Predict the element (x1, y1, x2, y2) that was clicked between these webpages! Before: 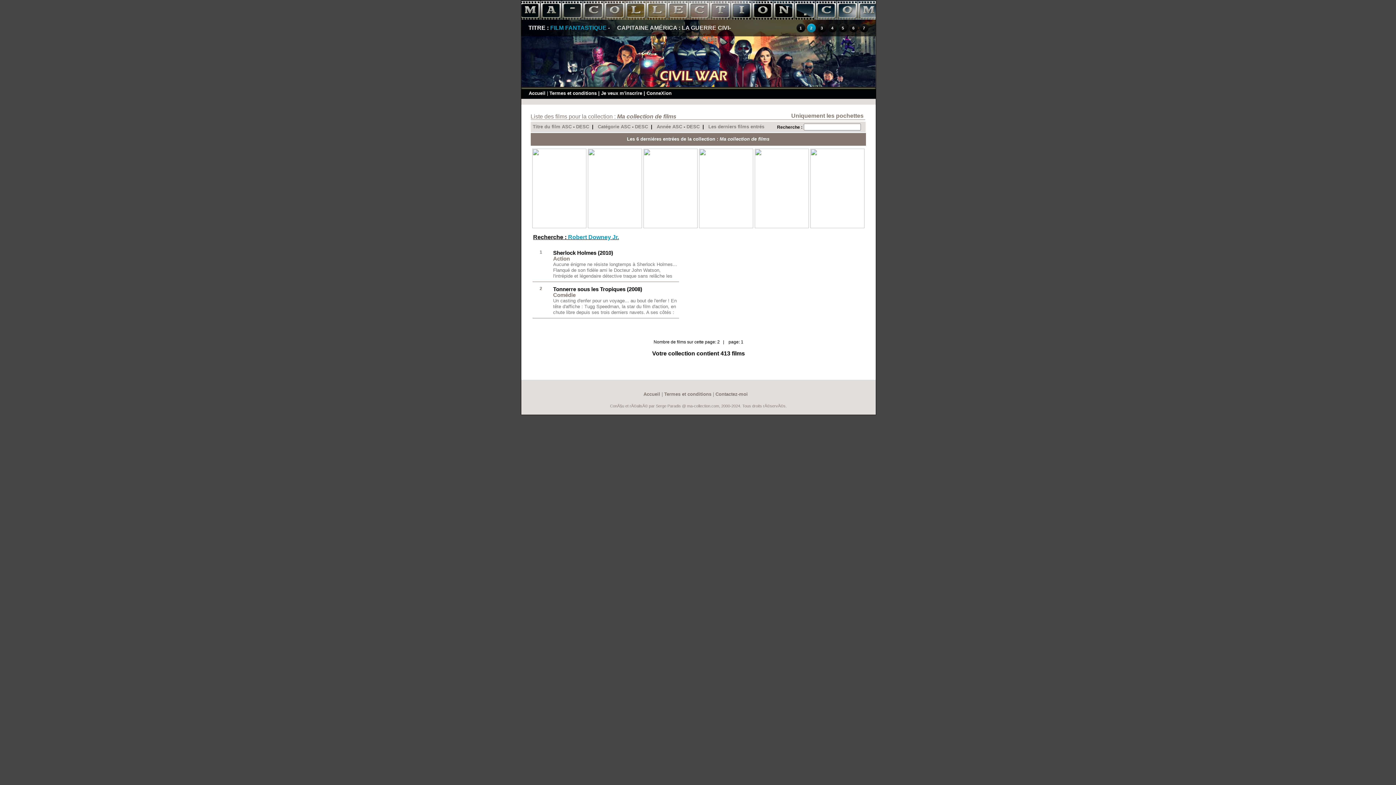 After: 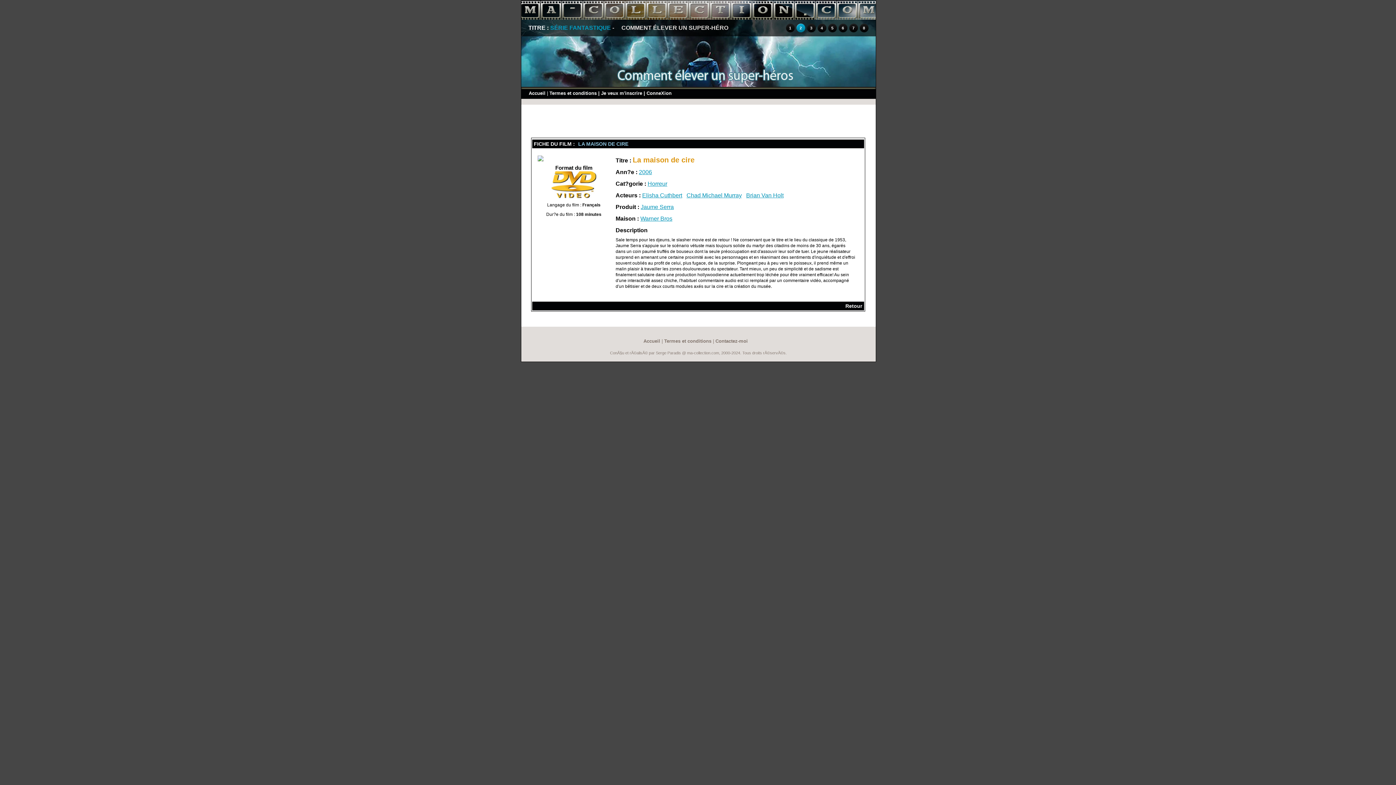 Action: bbox: (643, 224, 697, 229)